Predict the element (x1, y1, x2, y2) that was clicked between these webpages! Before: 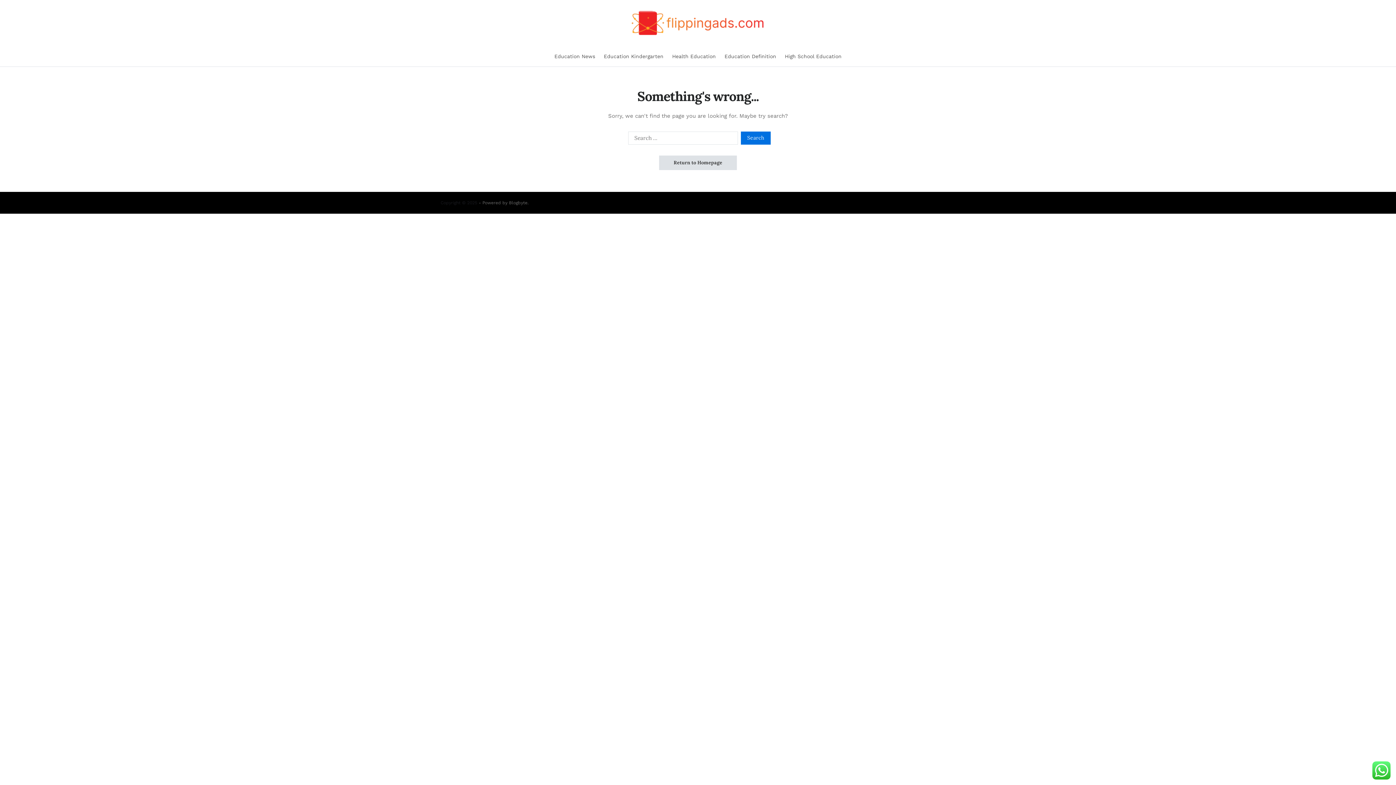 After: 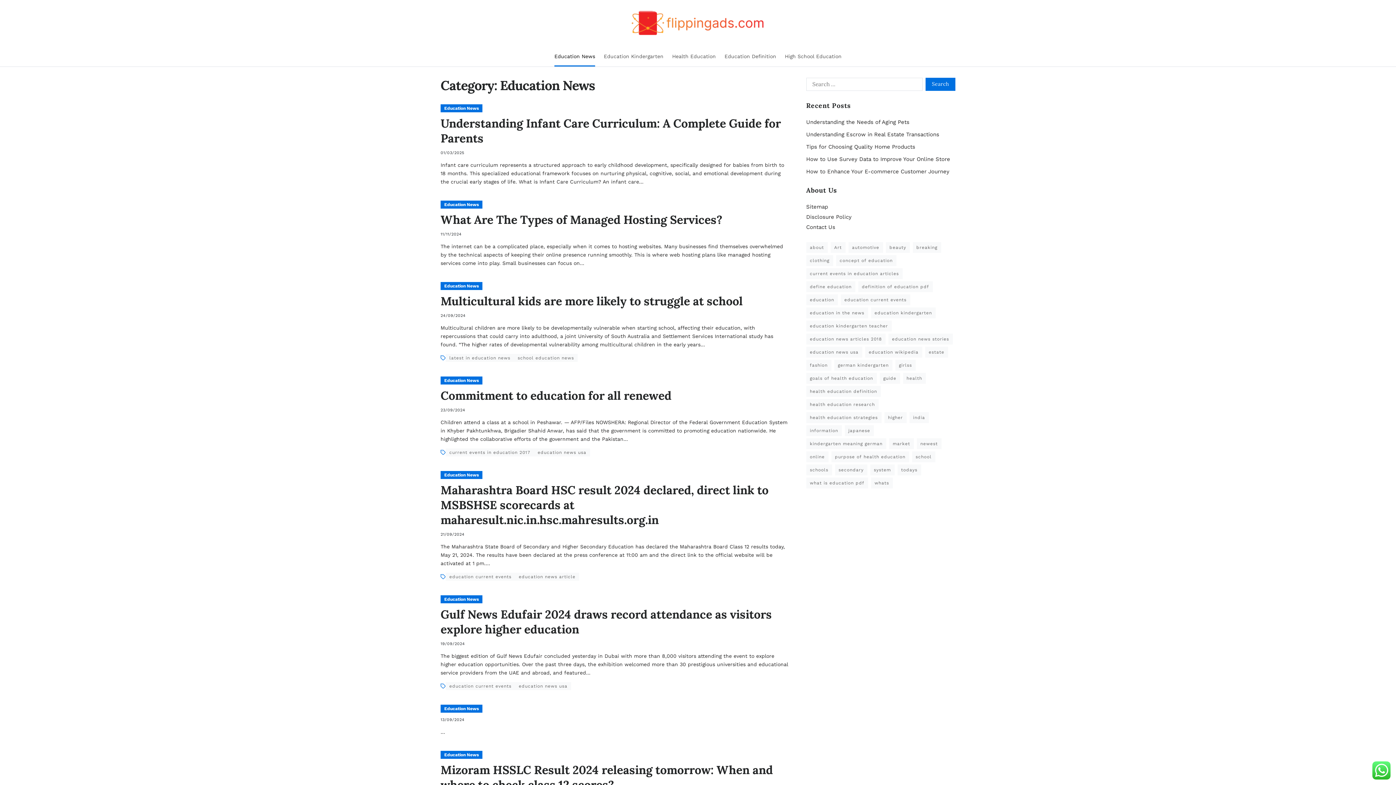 Action: bbox: (554, 46, 595, 66) label: Education News